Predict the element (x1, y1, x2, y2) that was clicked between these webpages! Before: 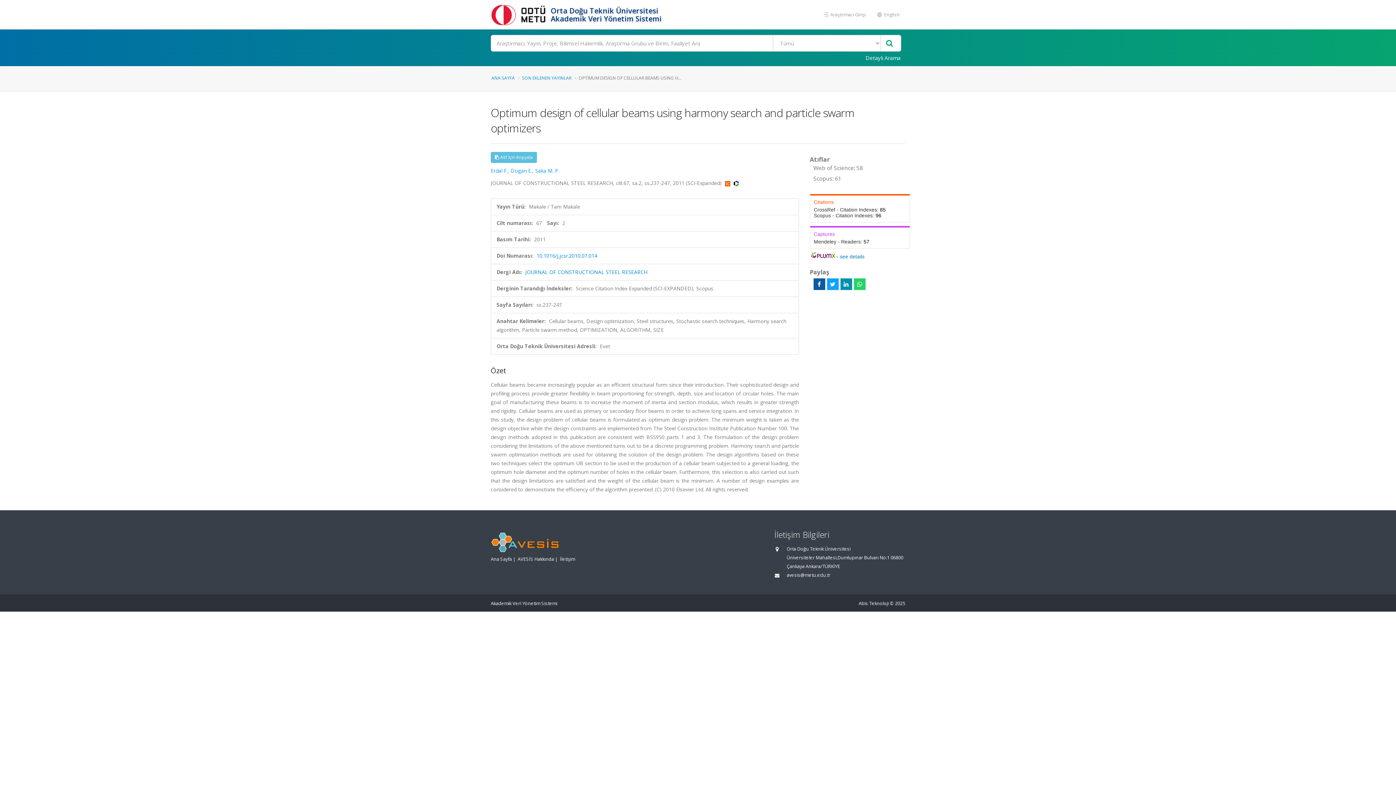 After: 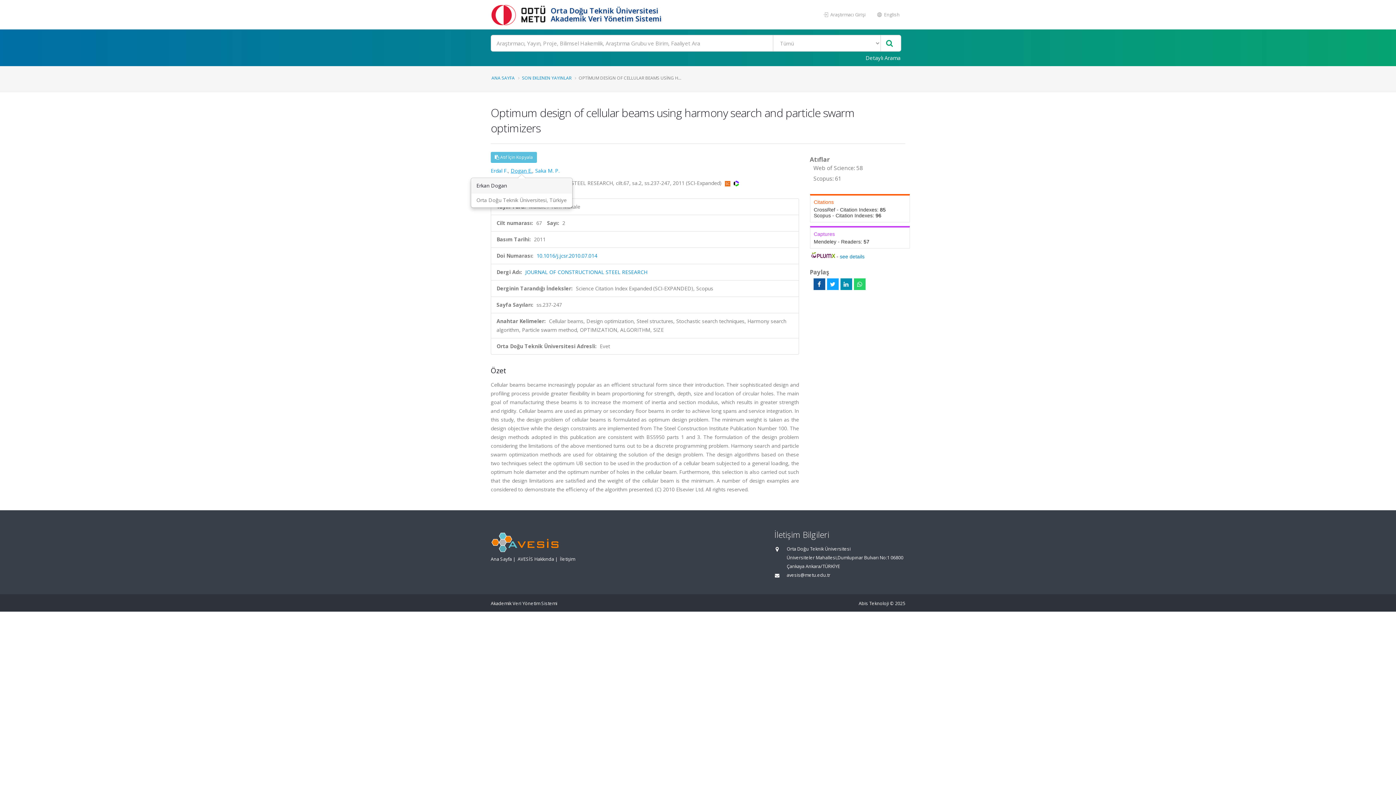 Action: bbox: (510, 167, 532, 174) label: Dogan E.